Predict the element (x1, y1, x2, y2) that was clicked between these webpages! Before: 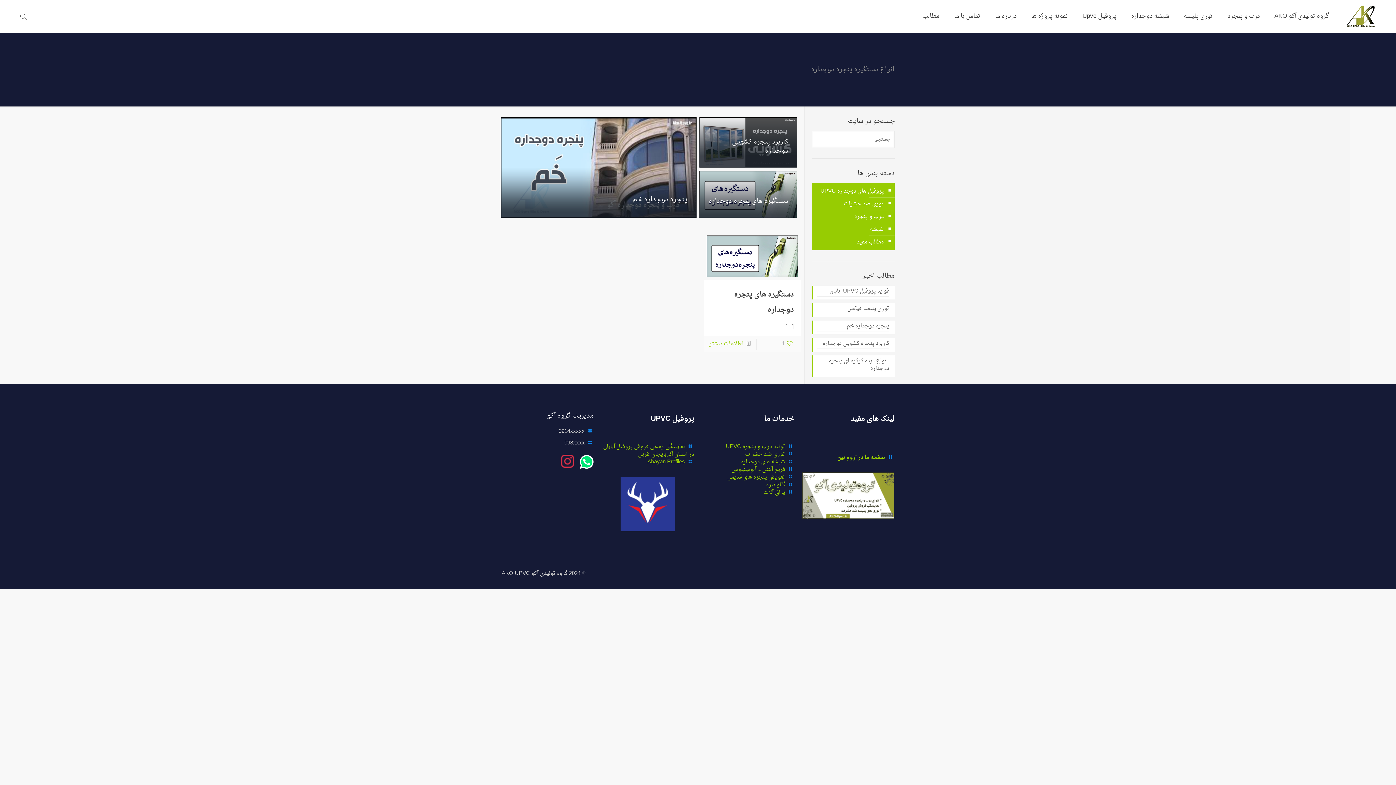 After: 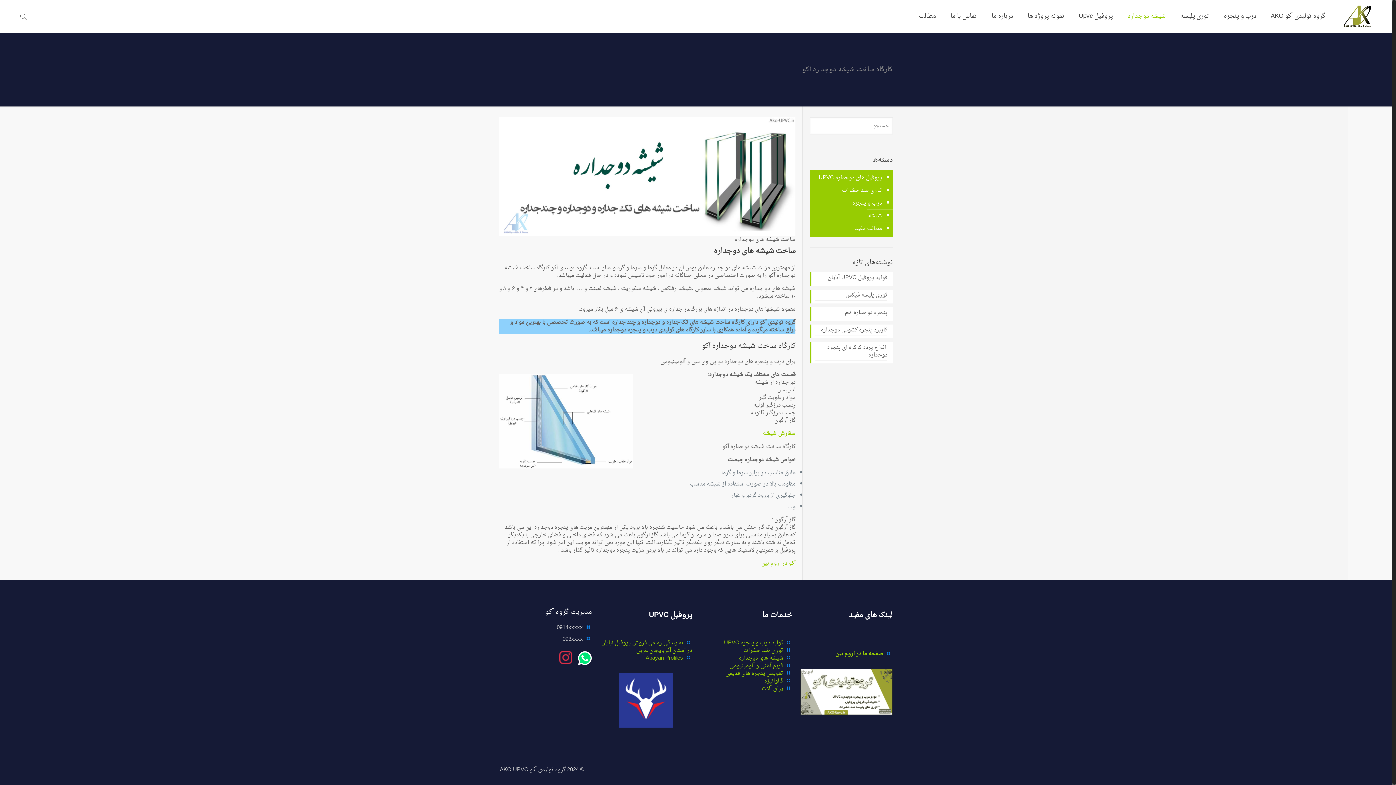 Action: bbox: (1124, 0, 1176, 32) label: شیشه دوجداره